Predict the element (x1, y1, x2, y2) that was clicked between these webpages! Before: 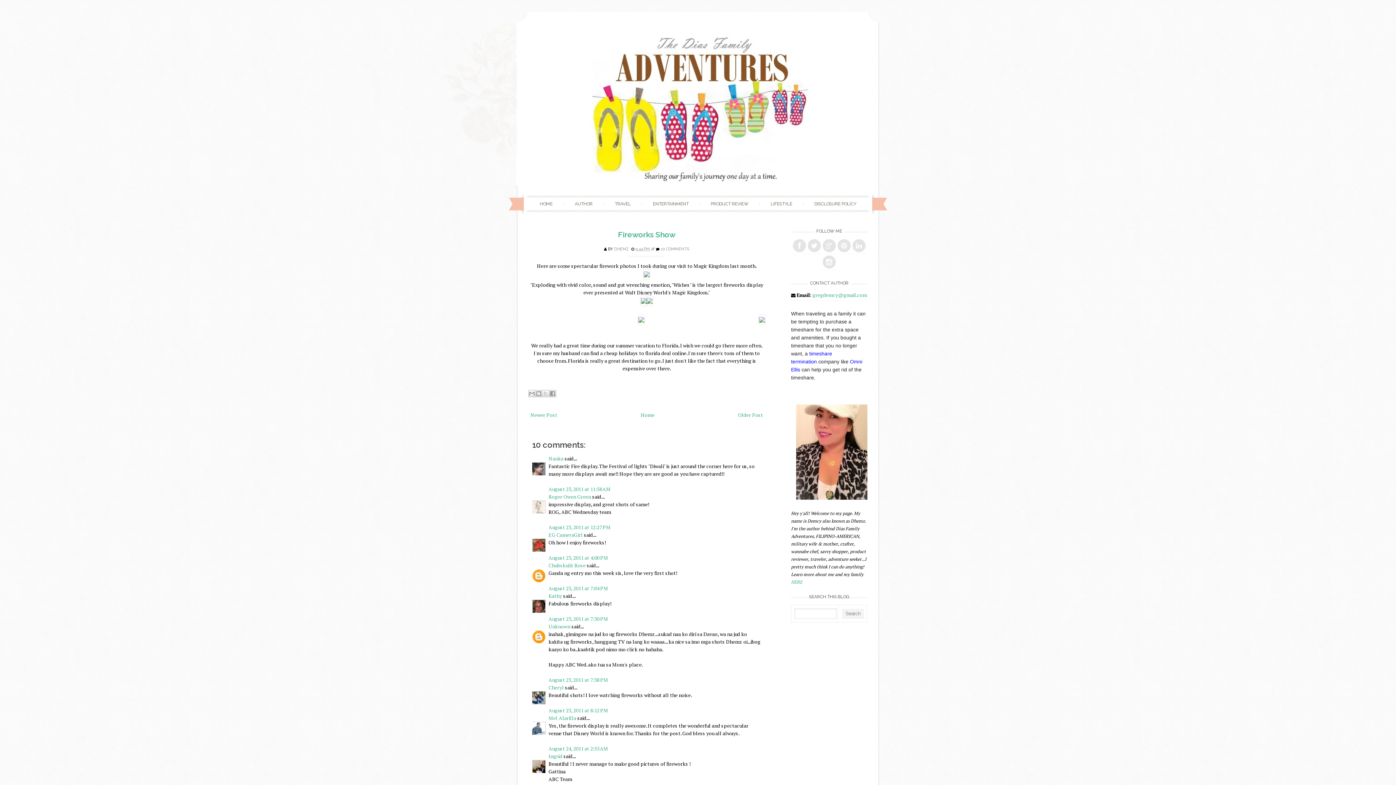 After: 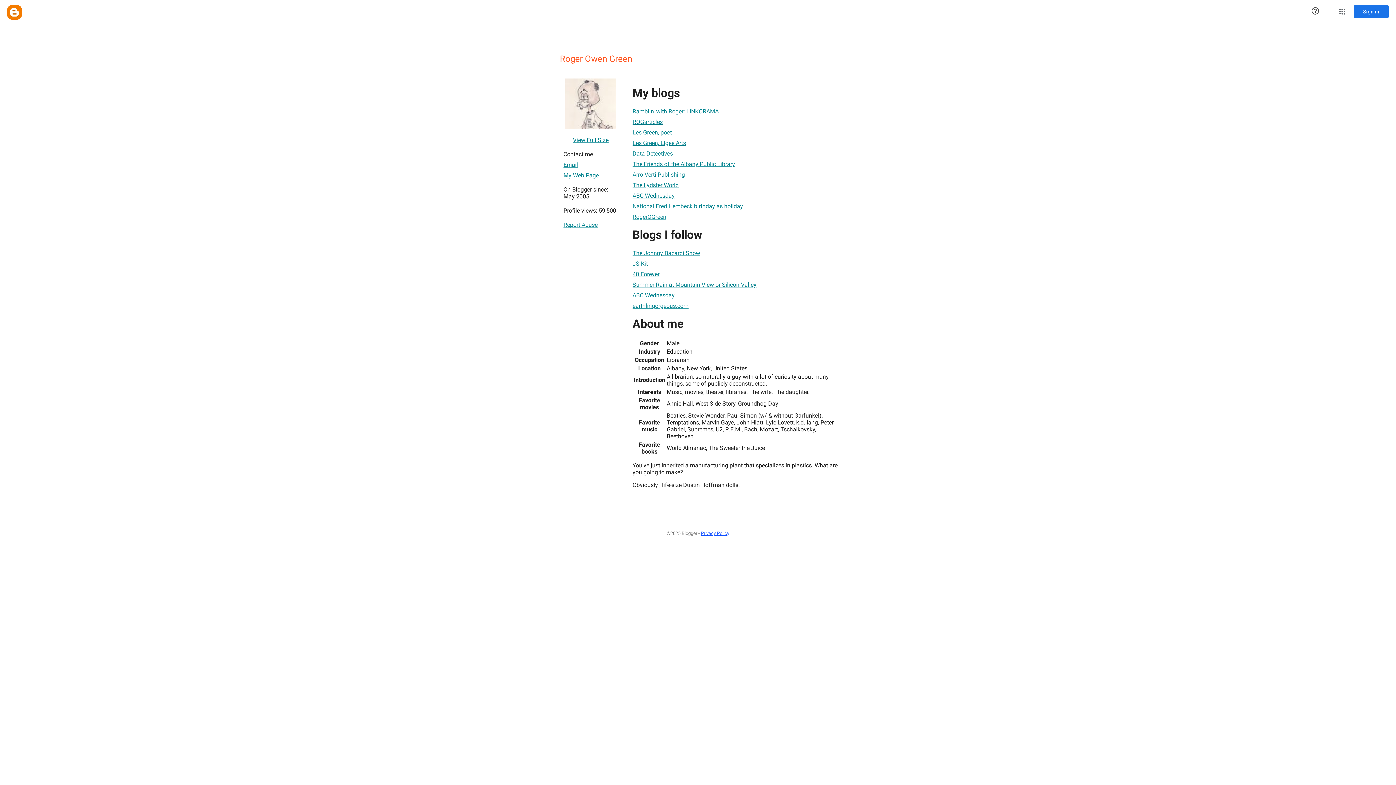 Action: label: Roger Owen Green bbox: (548, 493, 591, 500)